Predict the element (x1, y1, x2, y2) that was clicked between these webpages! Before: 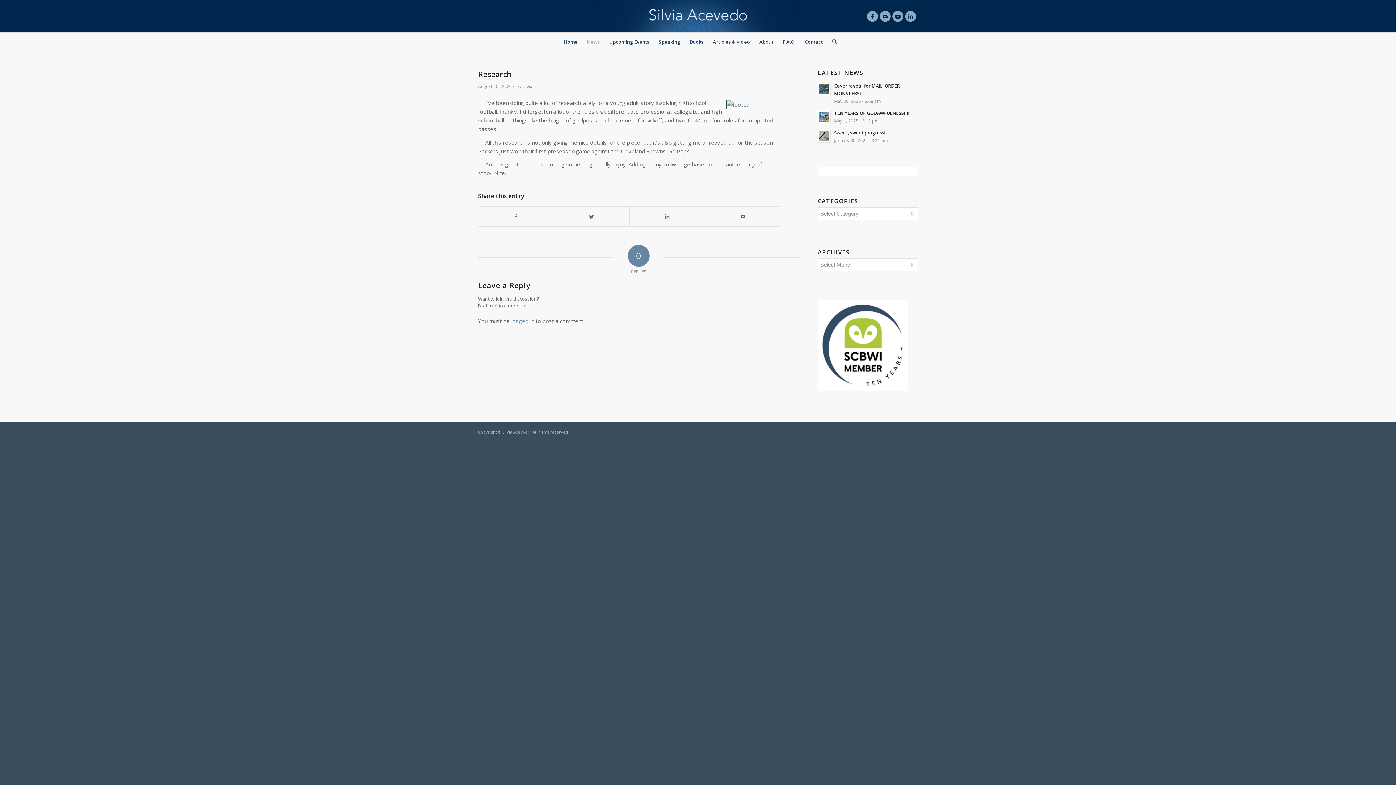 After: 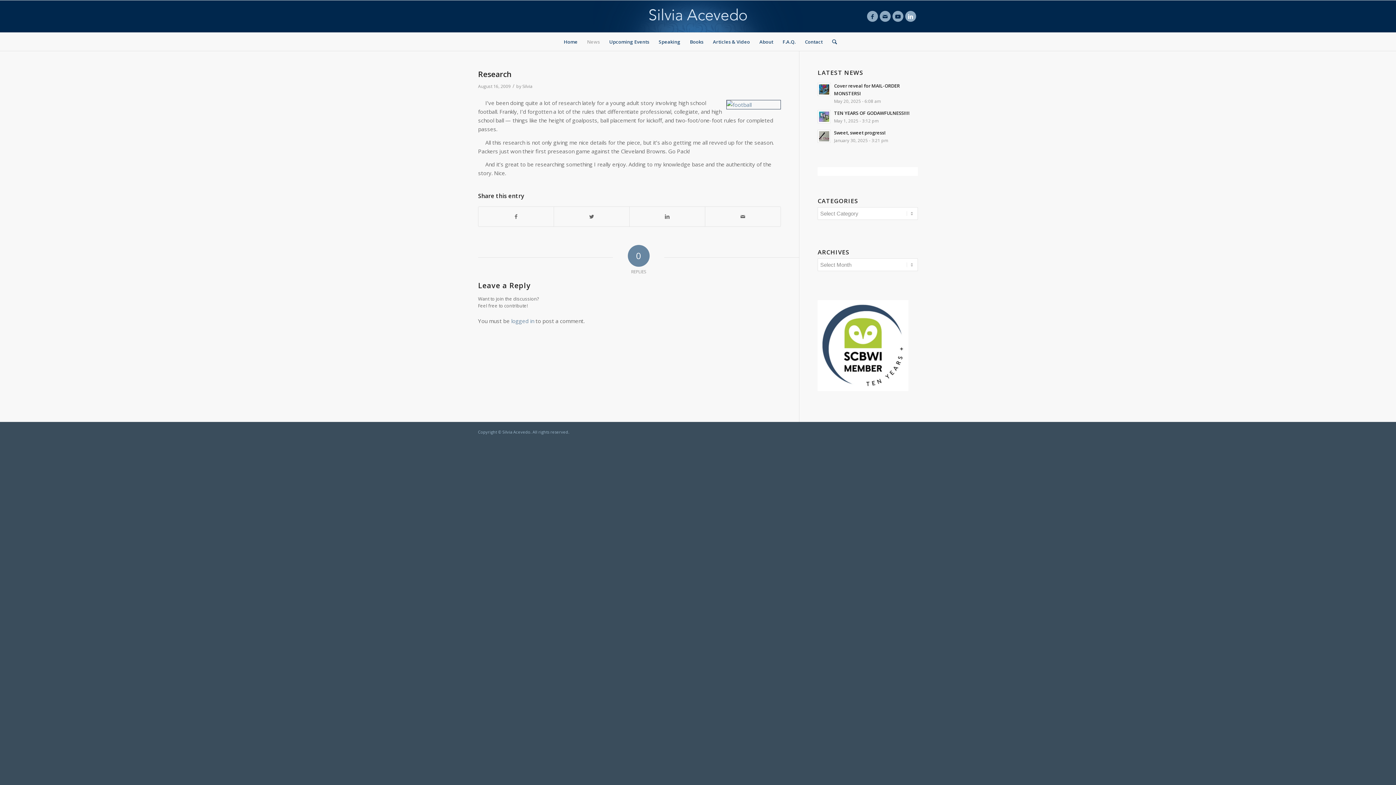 Action: bbox: (905, 10, 916, 21) label: Link to LinkedIn